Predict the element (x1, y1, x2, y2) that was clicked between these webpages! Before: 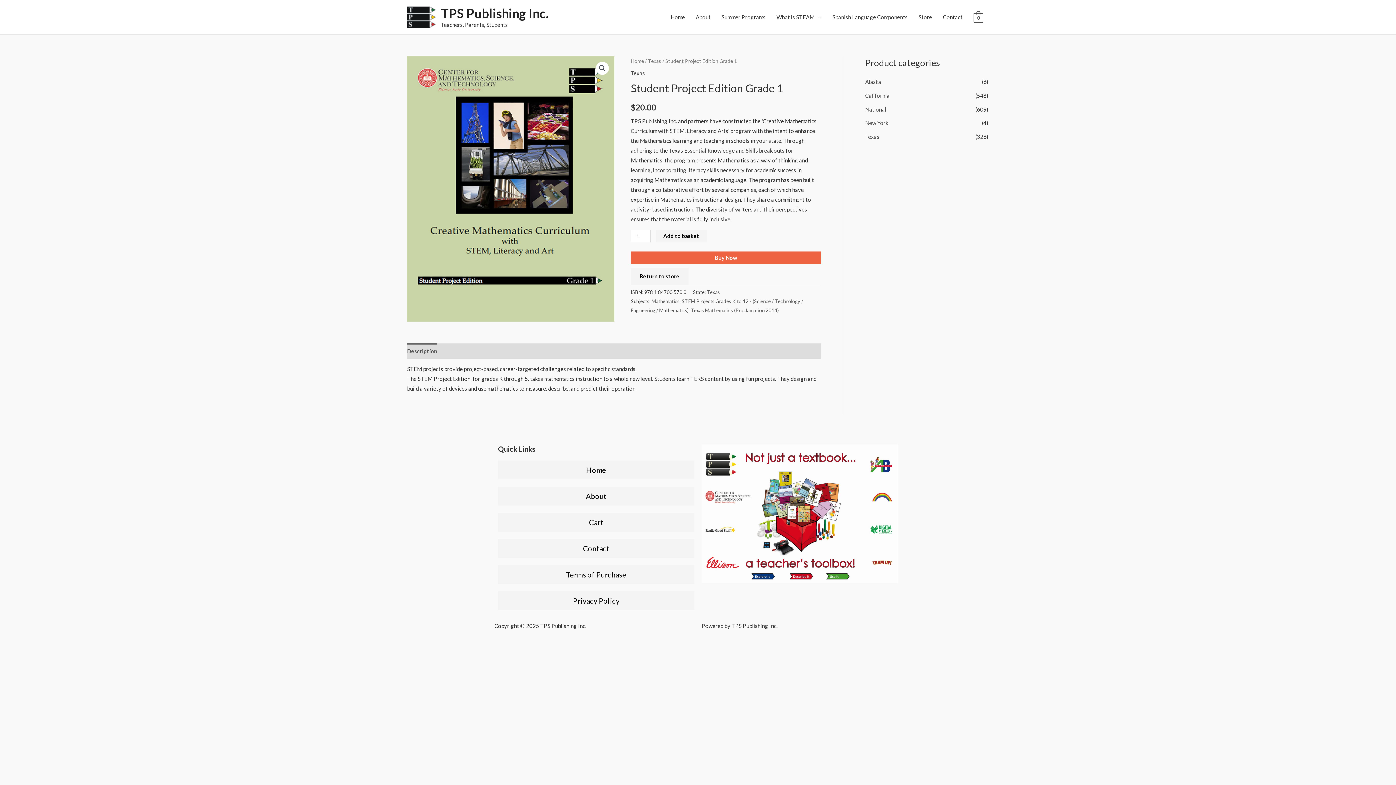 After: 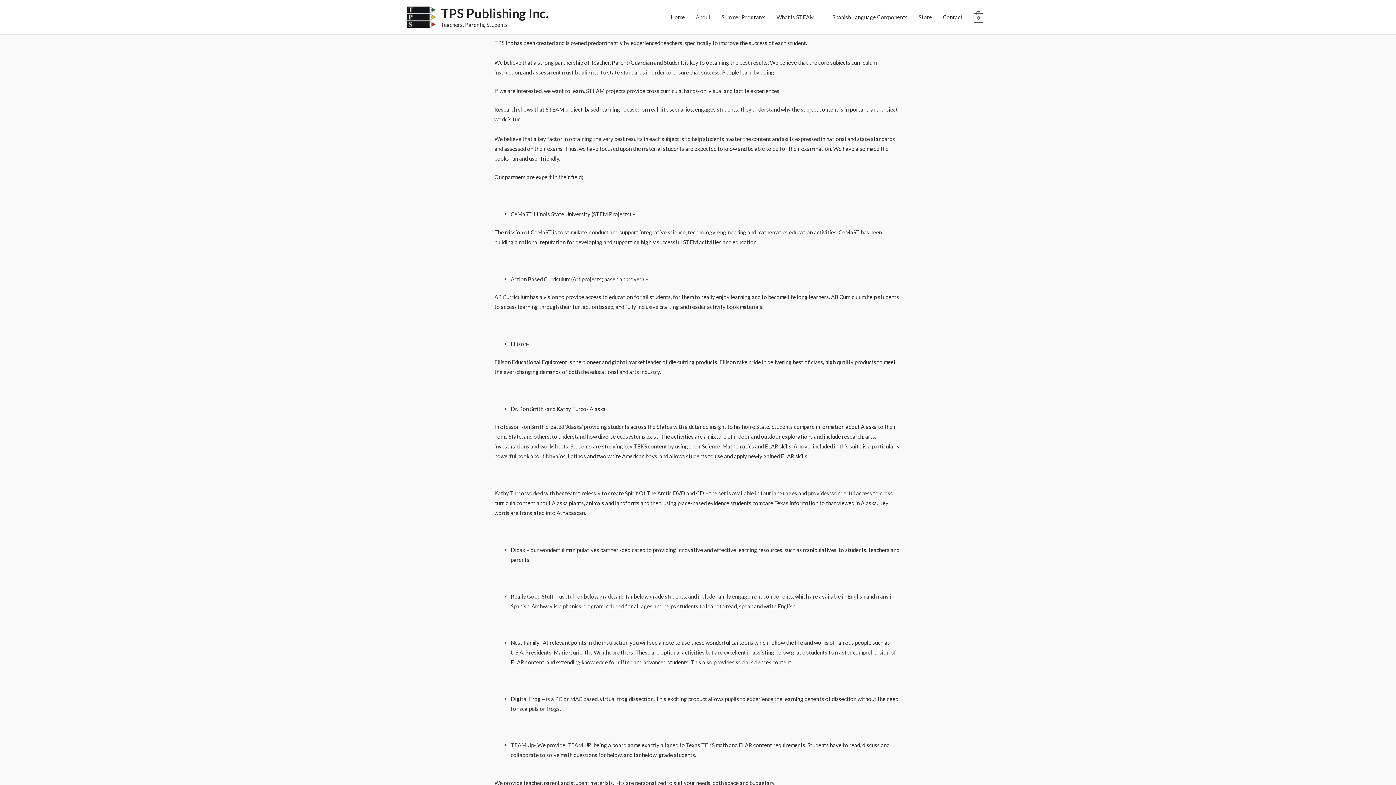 Action: bbox: (498, 487, 694, 505) label: About